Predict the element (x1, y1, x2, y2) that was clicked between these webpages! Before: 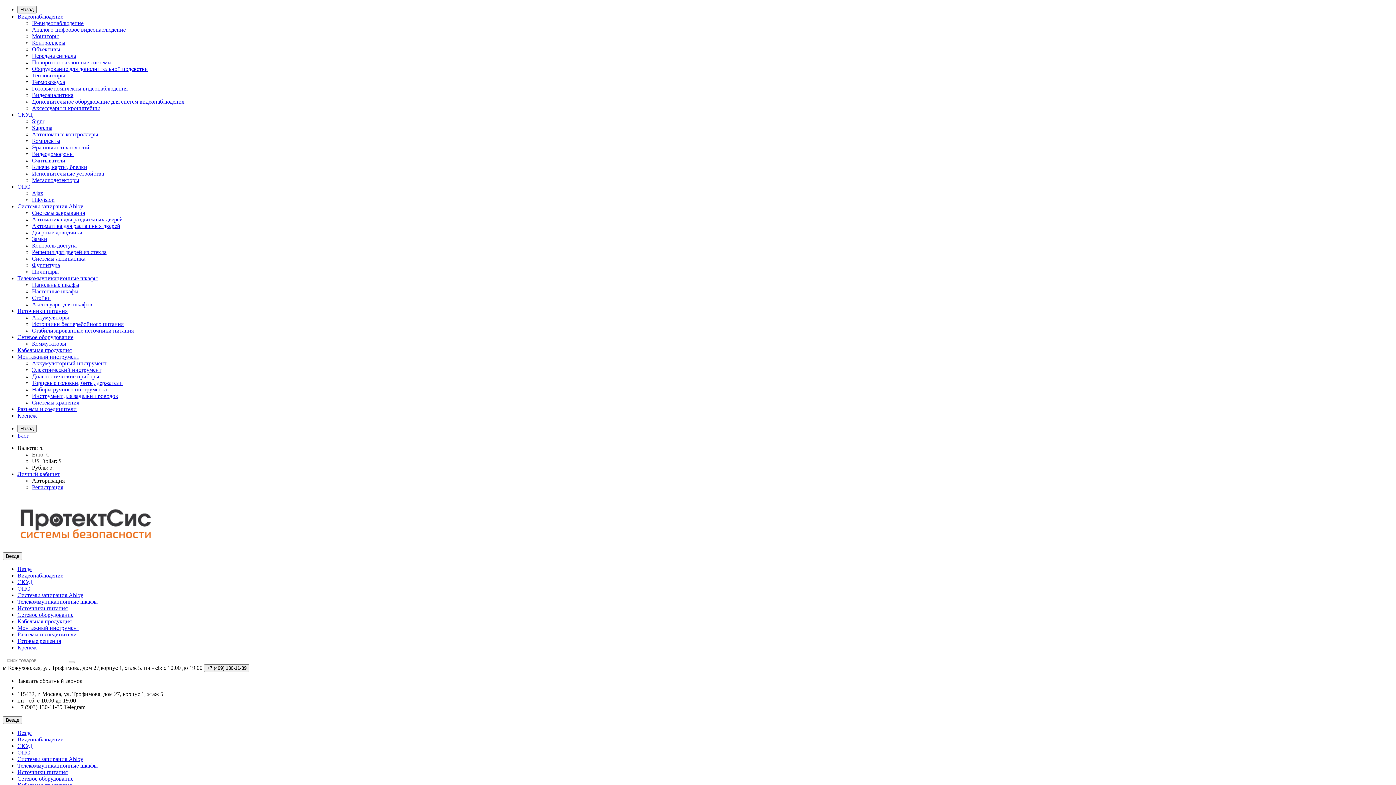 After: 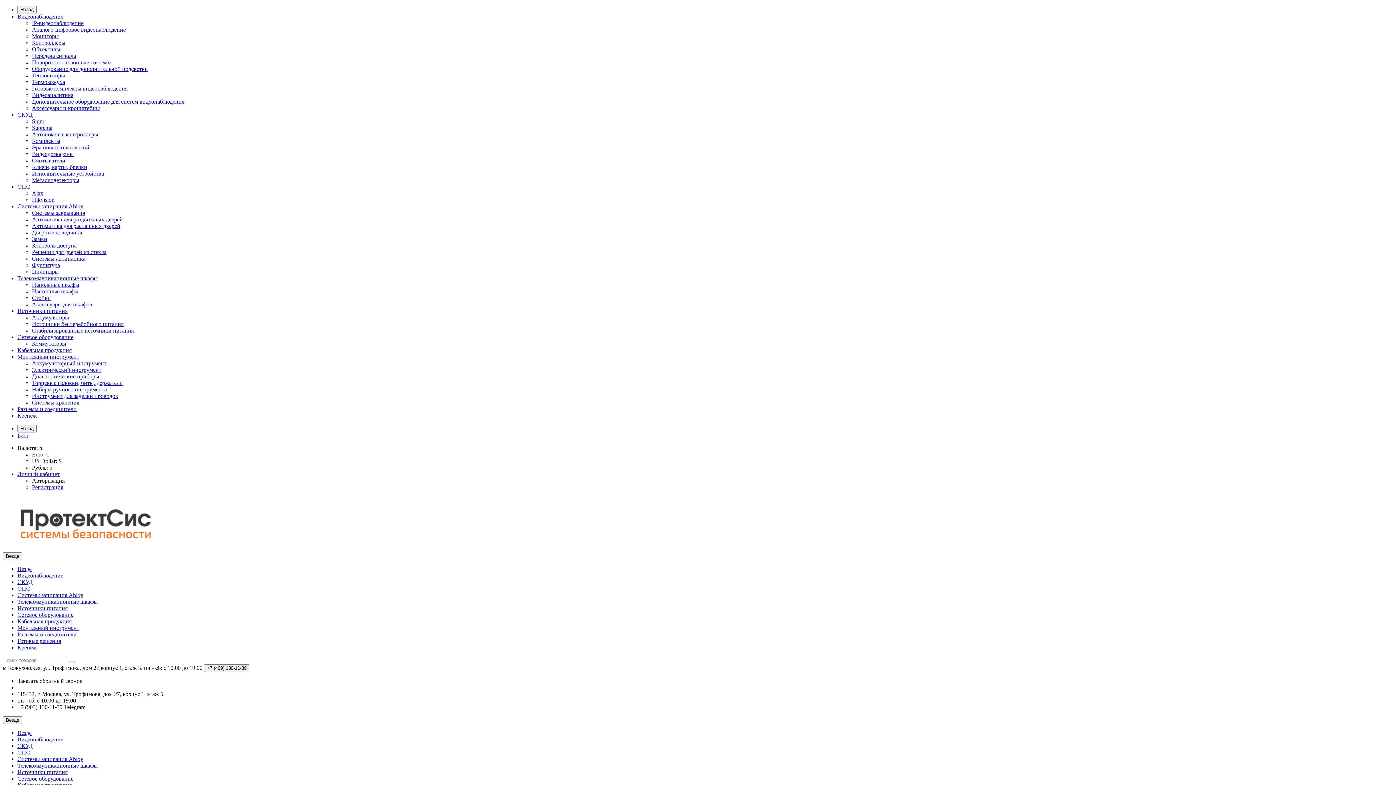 Action: bbox: (32, 190, 43, 196) label: Ajax